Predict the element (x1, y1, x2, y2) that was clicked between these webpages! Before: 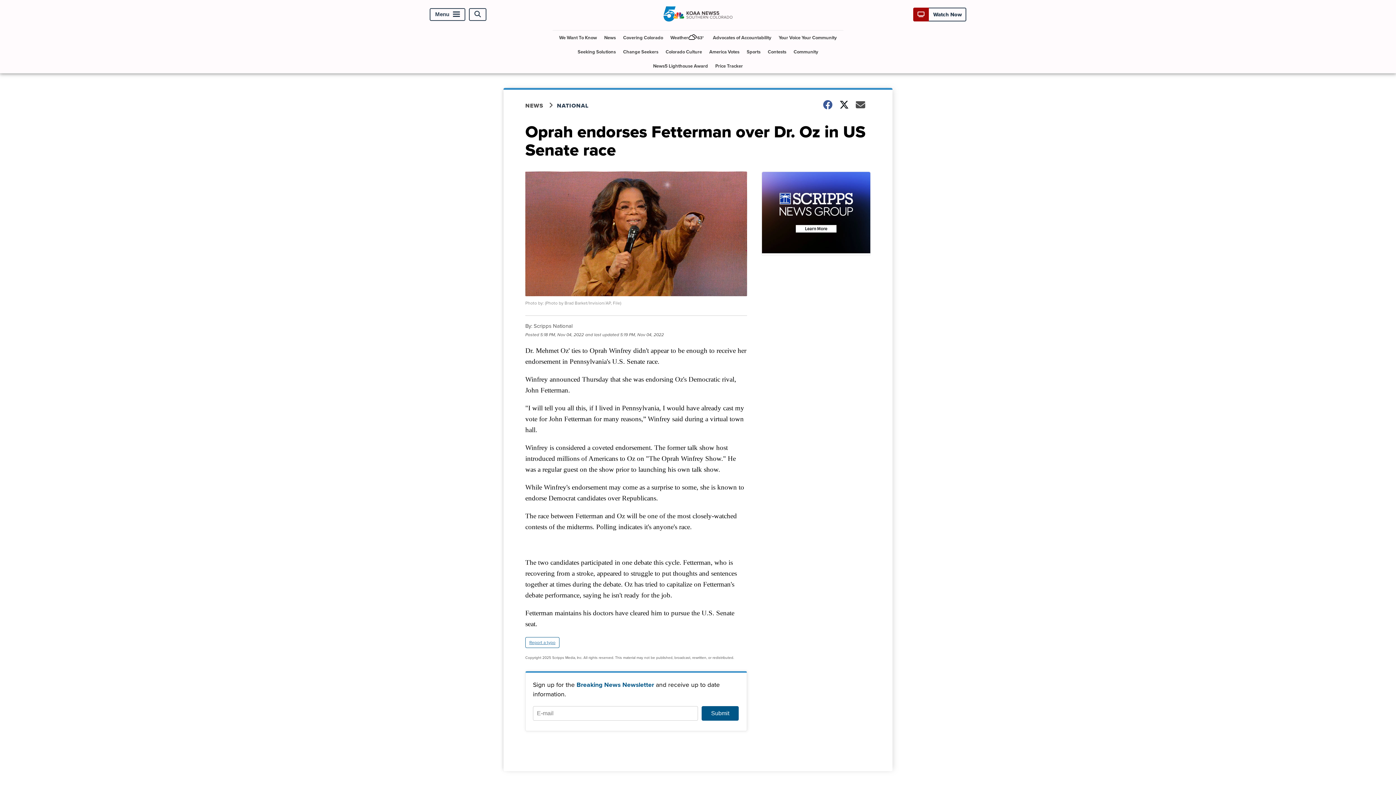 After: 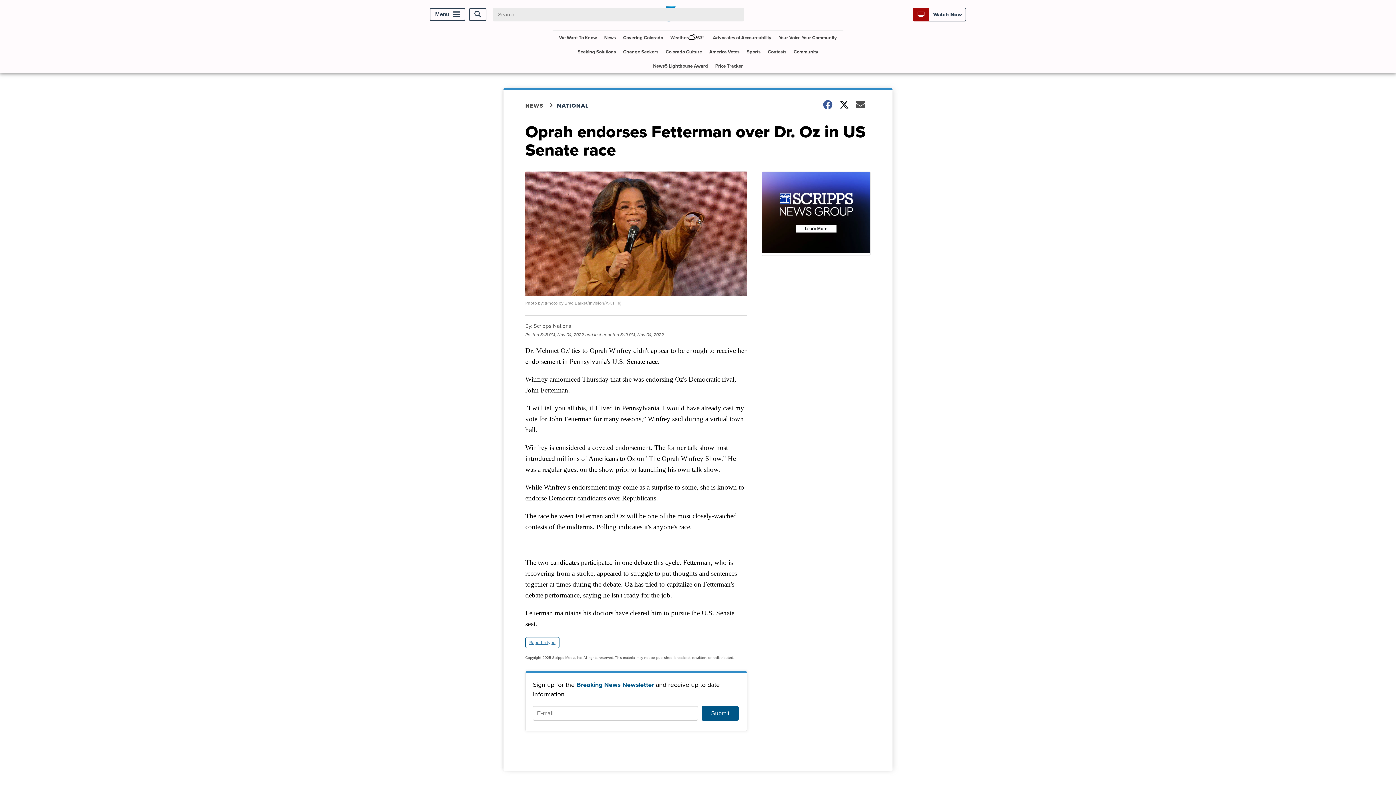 Action: bbox: (469, 8, 486, 20) label: Open Search